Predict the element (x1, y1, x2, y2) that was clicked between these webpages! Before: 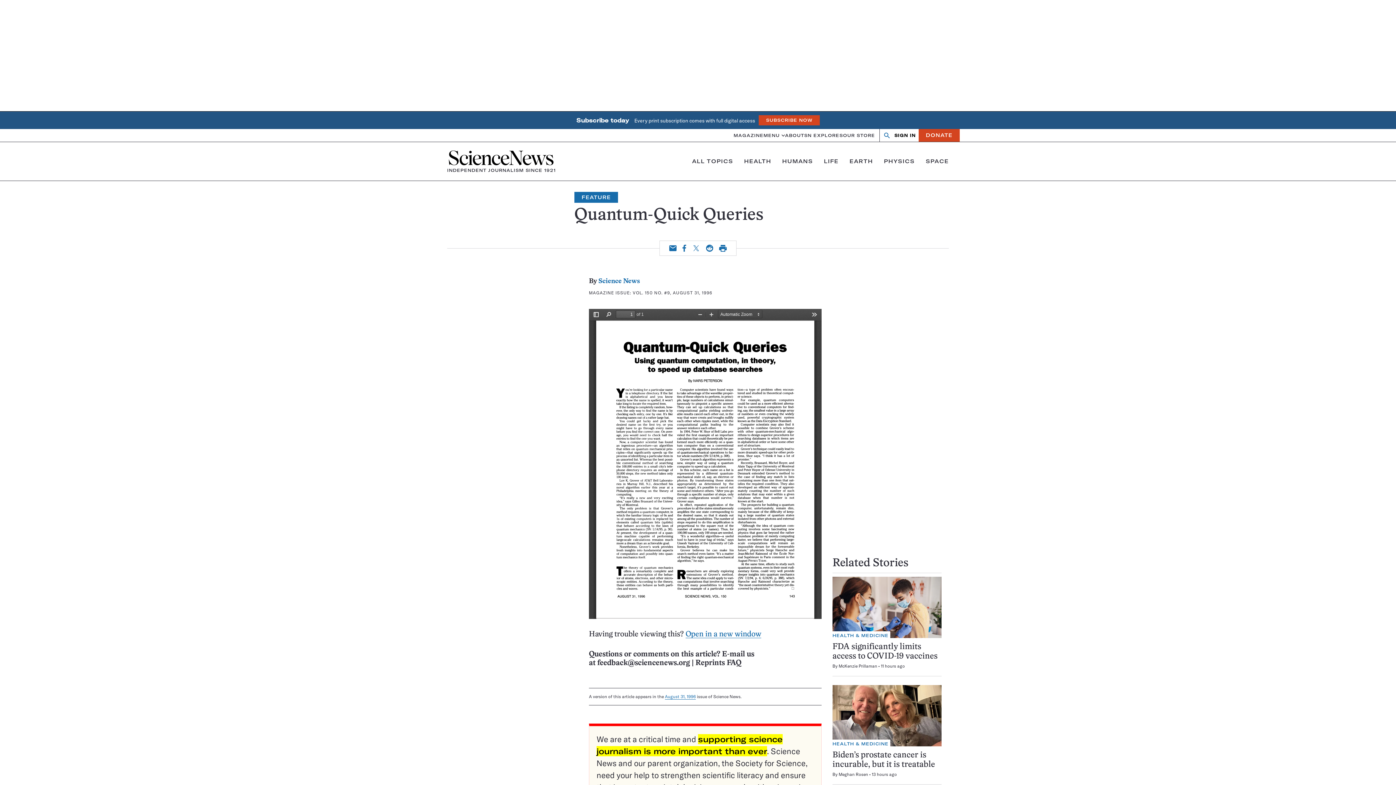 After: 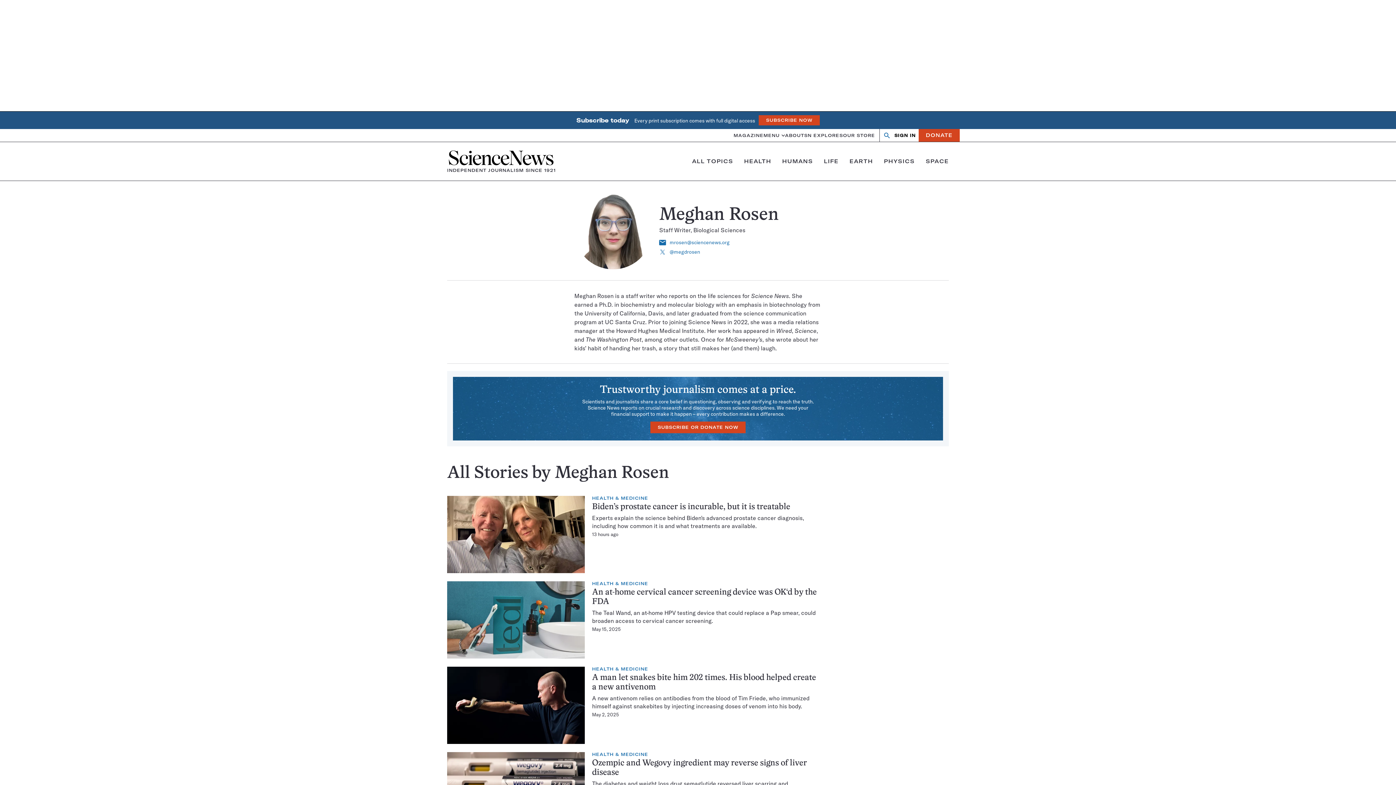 Action: label: Meghan Rosen bbox: (838, 771, 868, 777)